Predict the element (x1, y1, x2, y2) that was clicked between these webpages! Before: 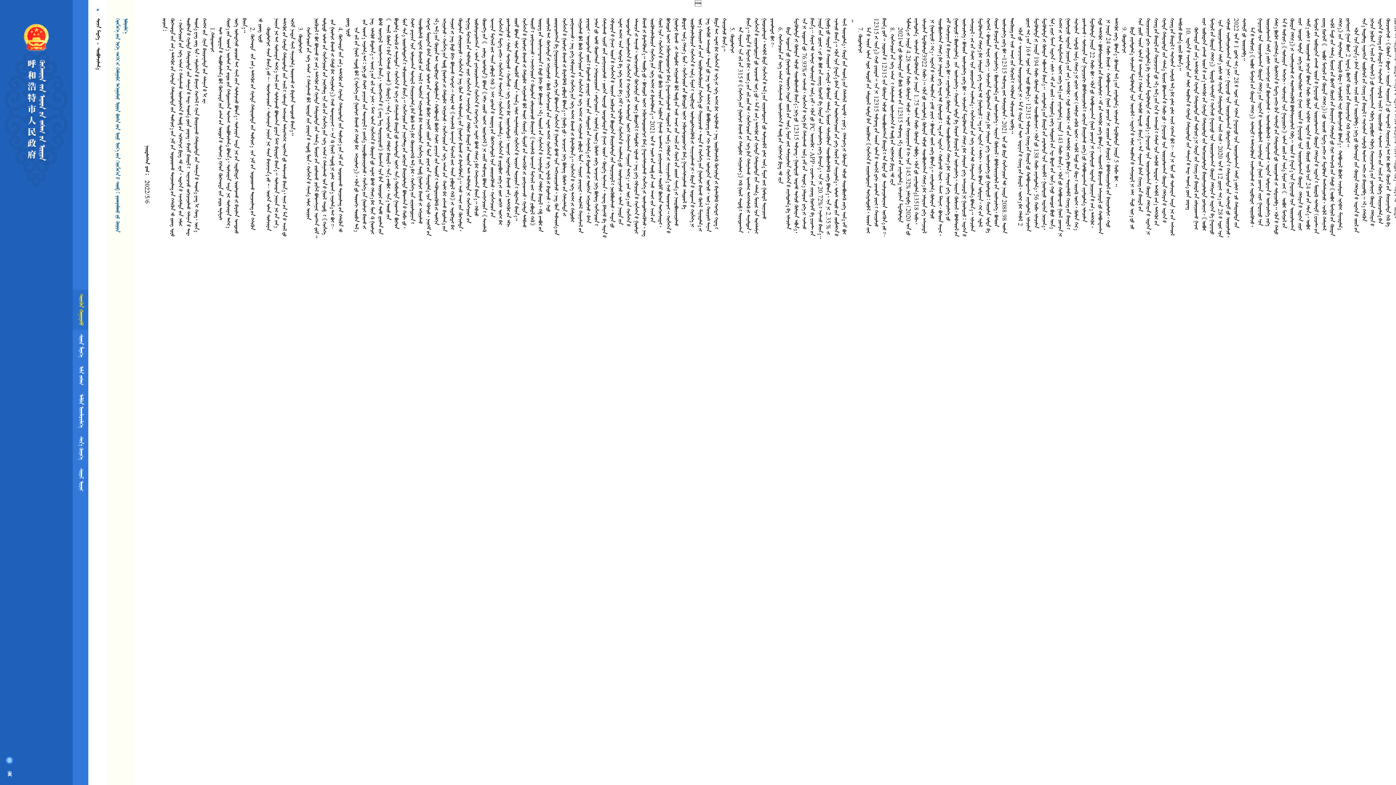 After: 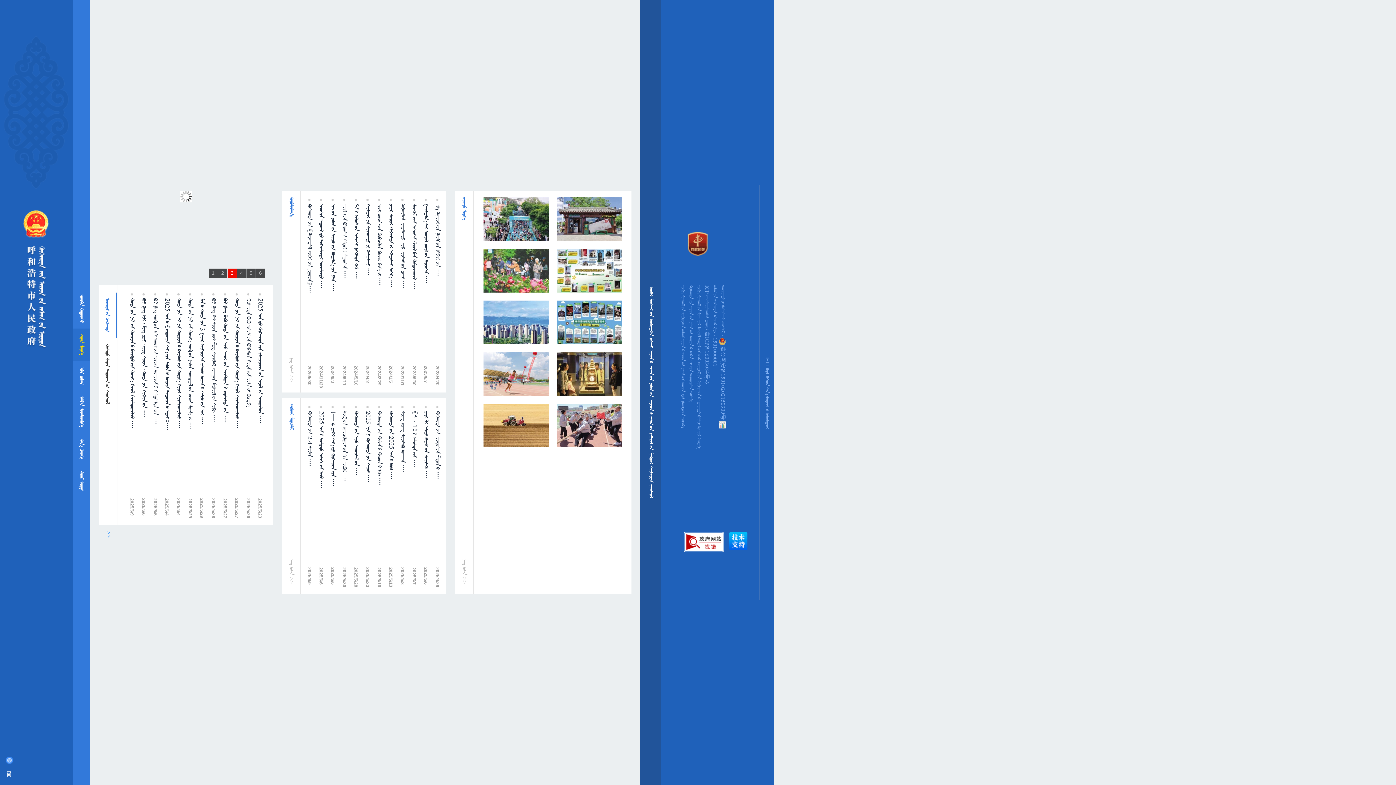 Action: bbox: (72, 330, 88, 361) label: ᠰᠣᠨᠢᠨ ᠮᠡᠳᠡᠭᠡ